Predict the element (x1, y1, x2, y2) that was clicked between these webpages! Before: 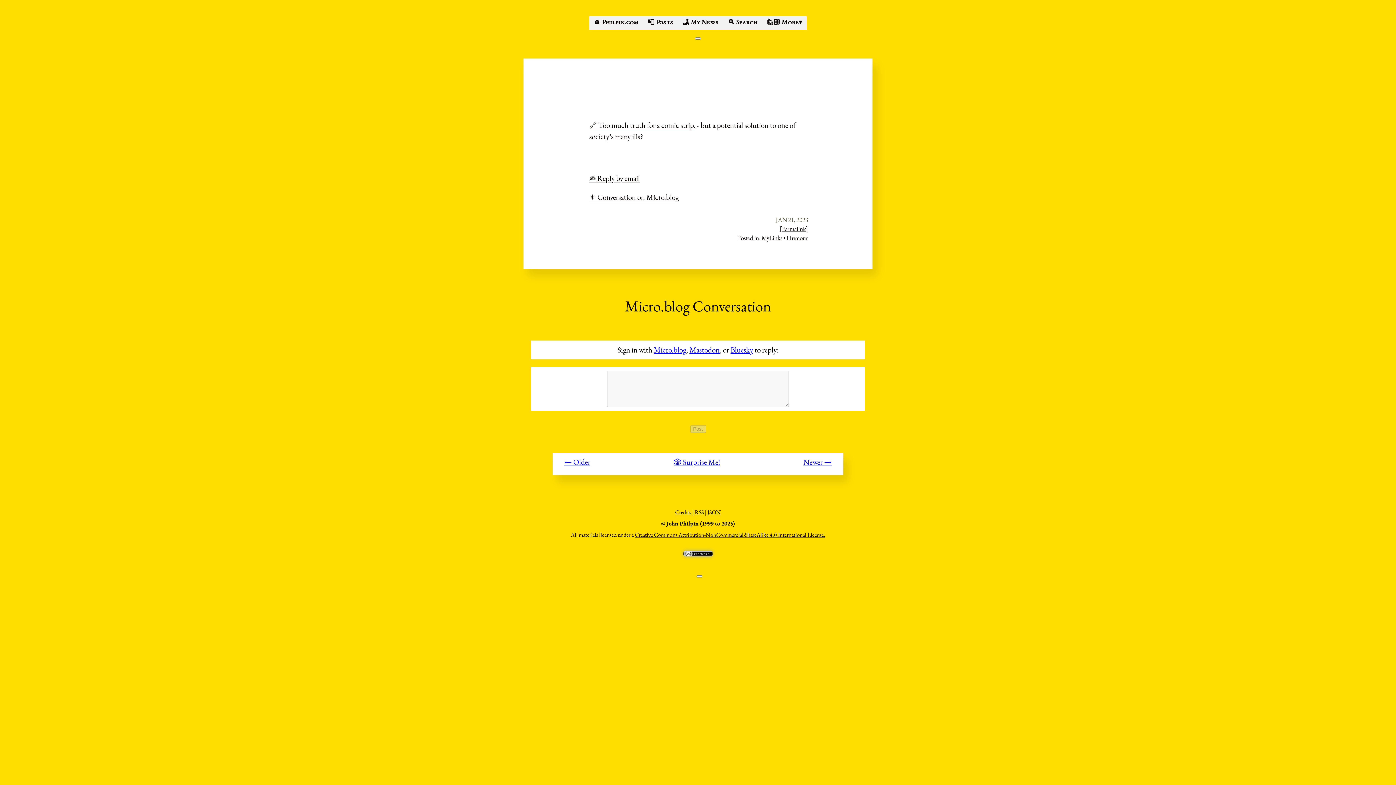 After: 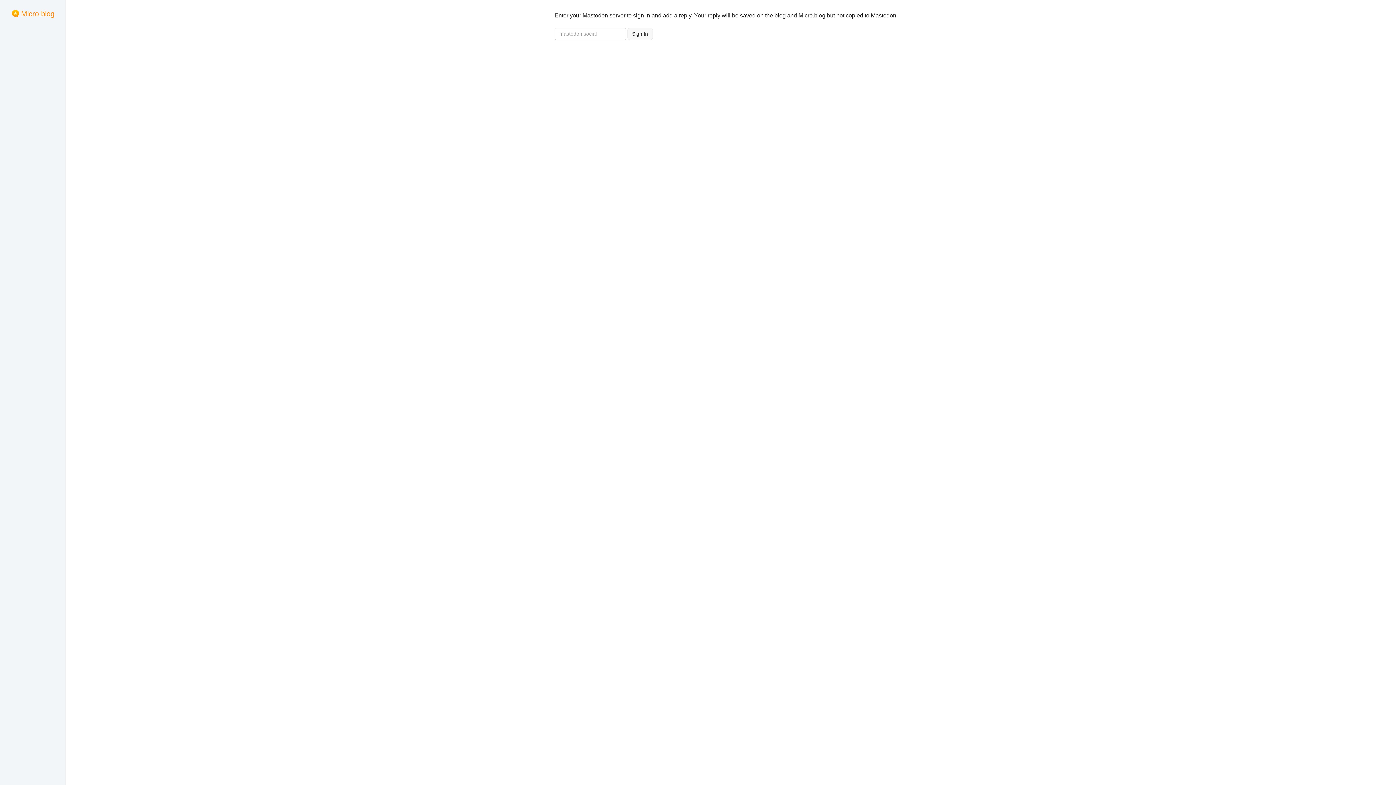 Action: bbox: (689, 345, 719, 354) label: Mastodon